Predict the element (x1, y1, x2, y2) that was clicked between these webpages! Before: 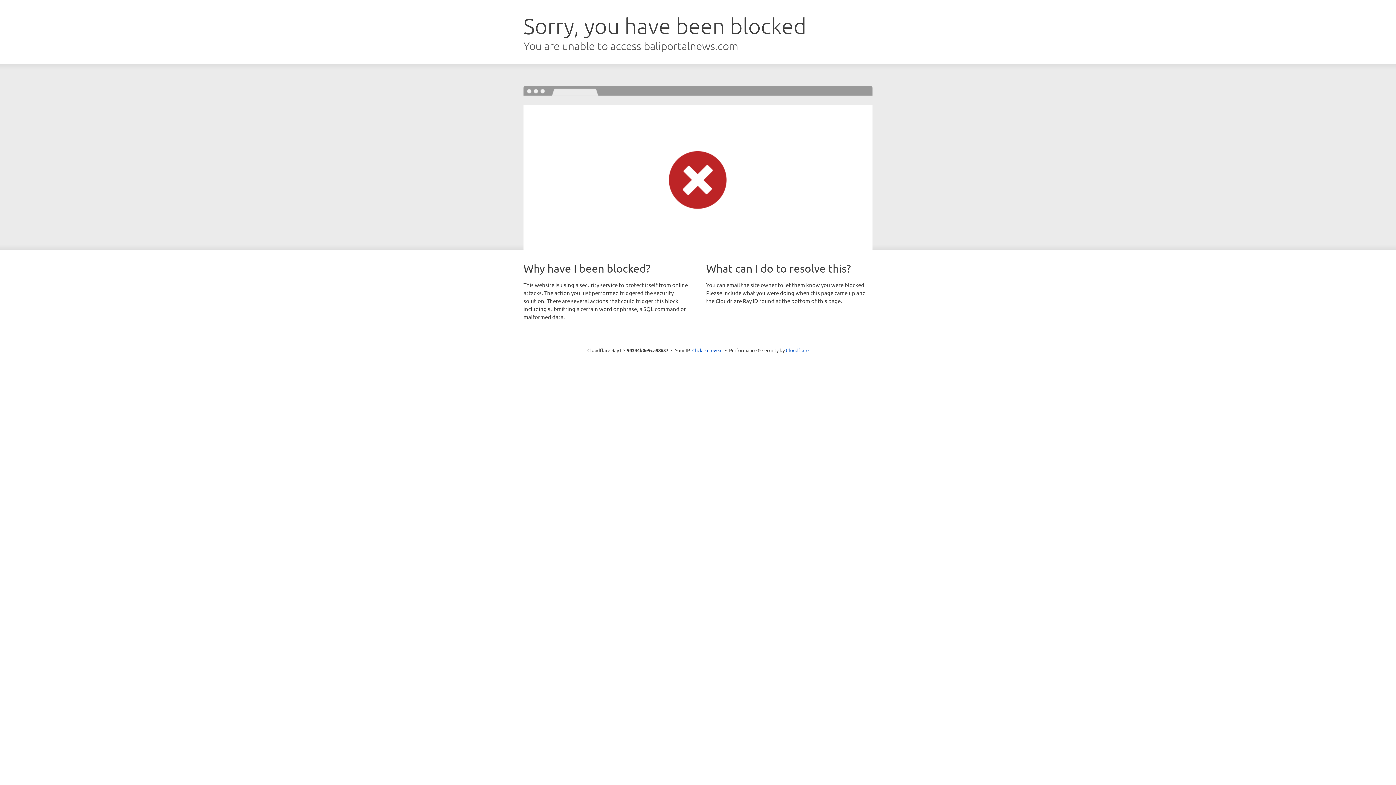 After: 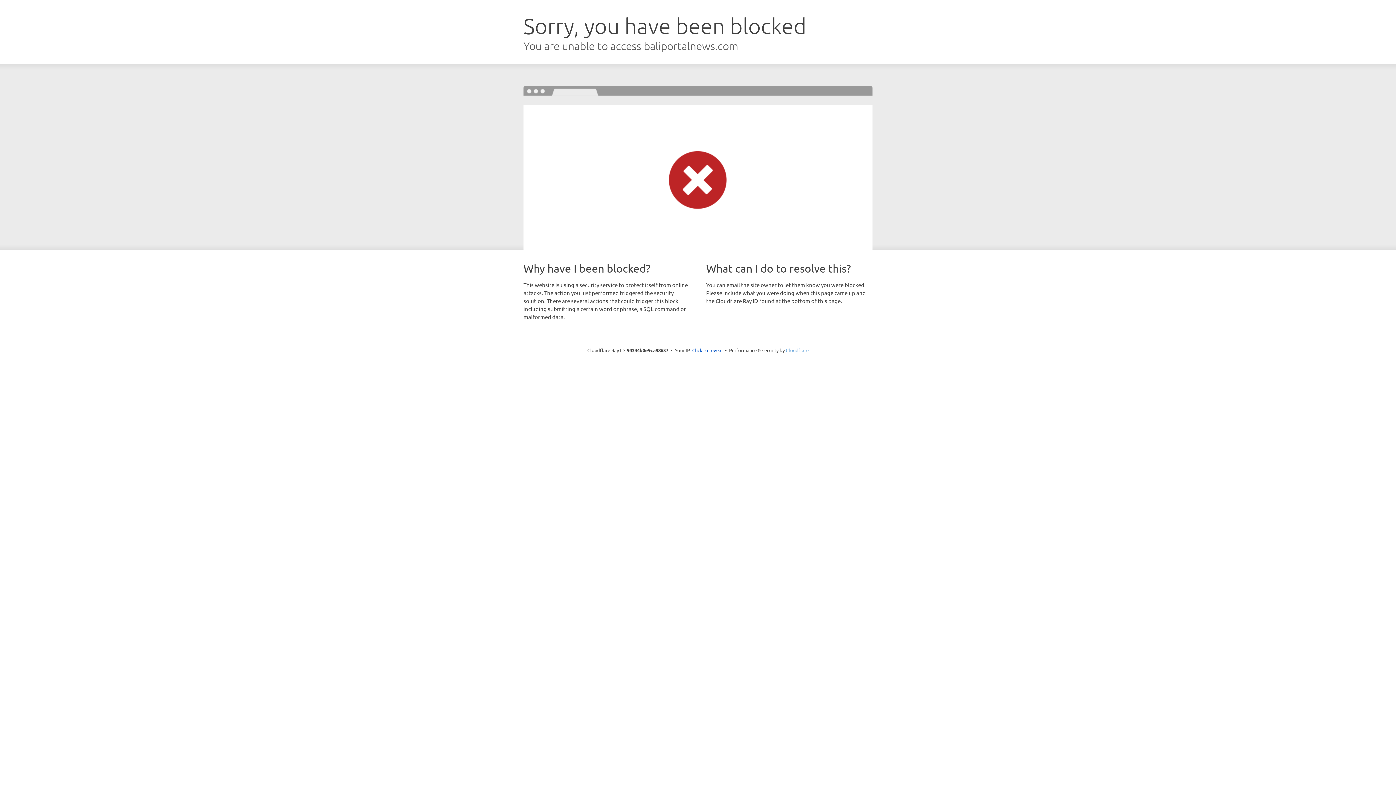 Action: label: Cloudflare bbox: (786, 347, 808, 353)